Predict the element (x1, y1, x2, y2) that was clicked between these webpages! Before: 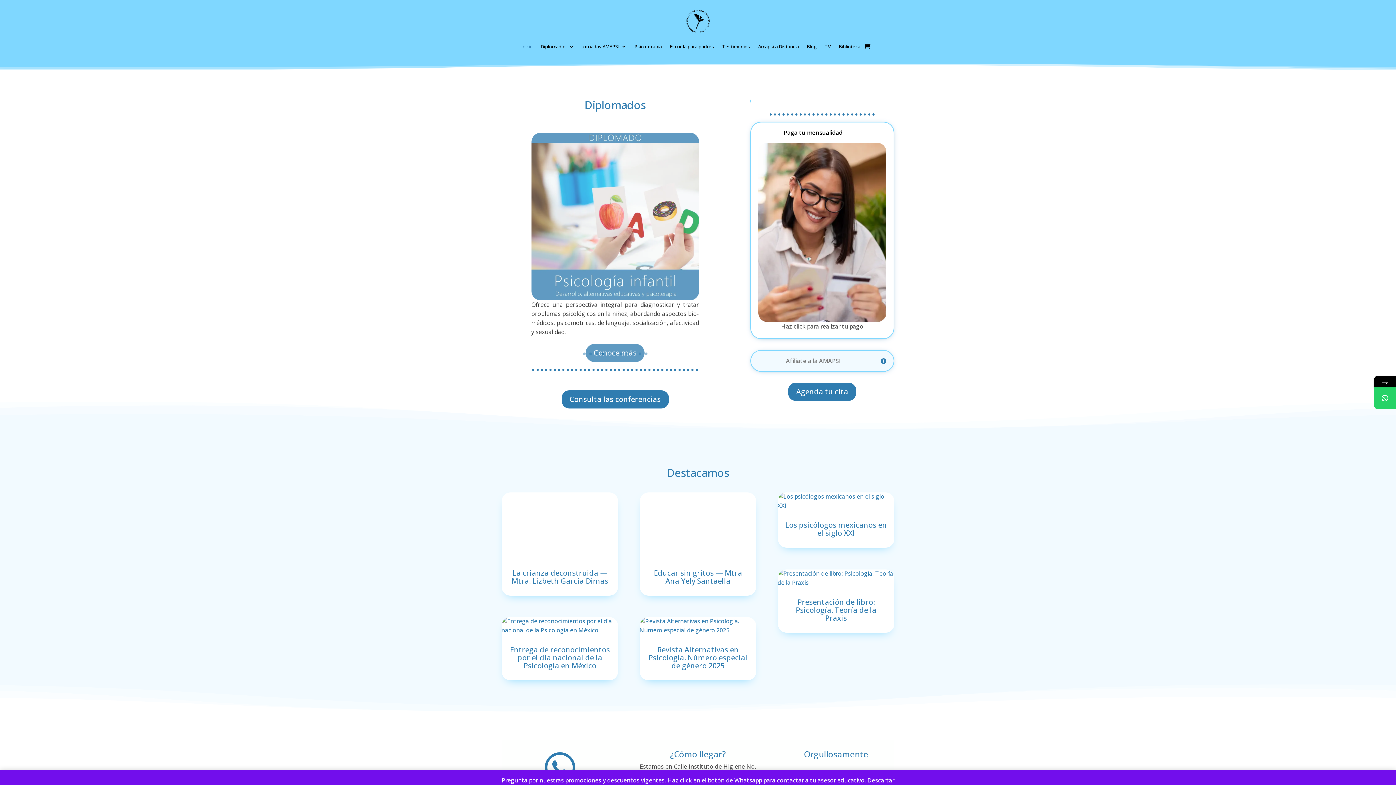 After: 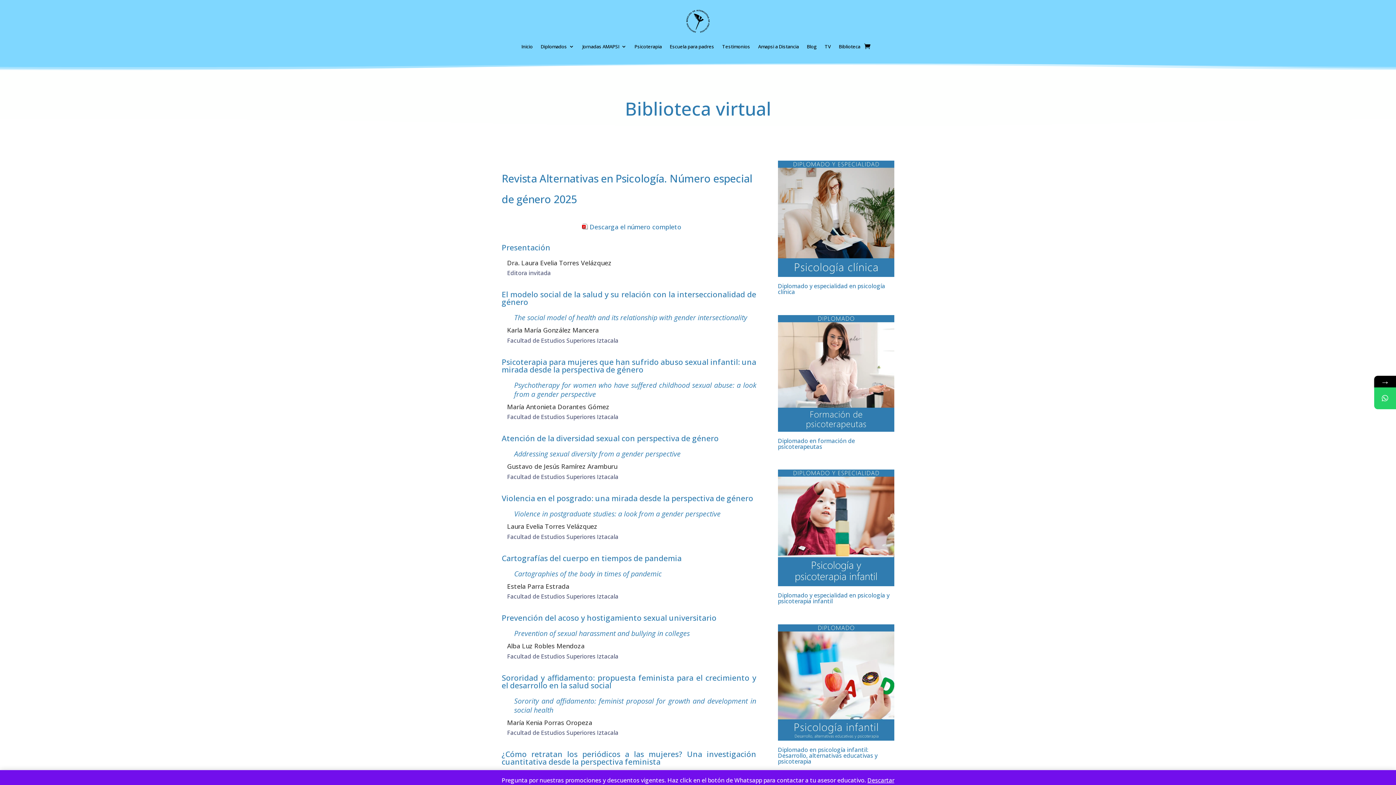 Action: bbox: (639, 617, 756, 635)